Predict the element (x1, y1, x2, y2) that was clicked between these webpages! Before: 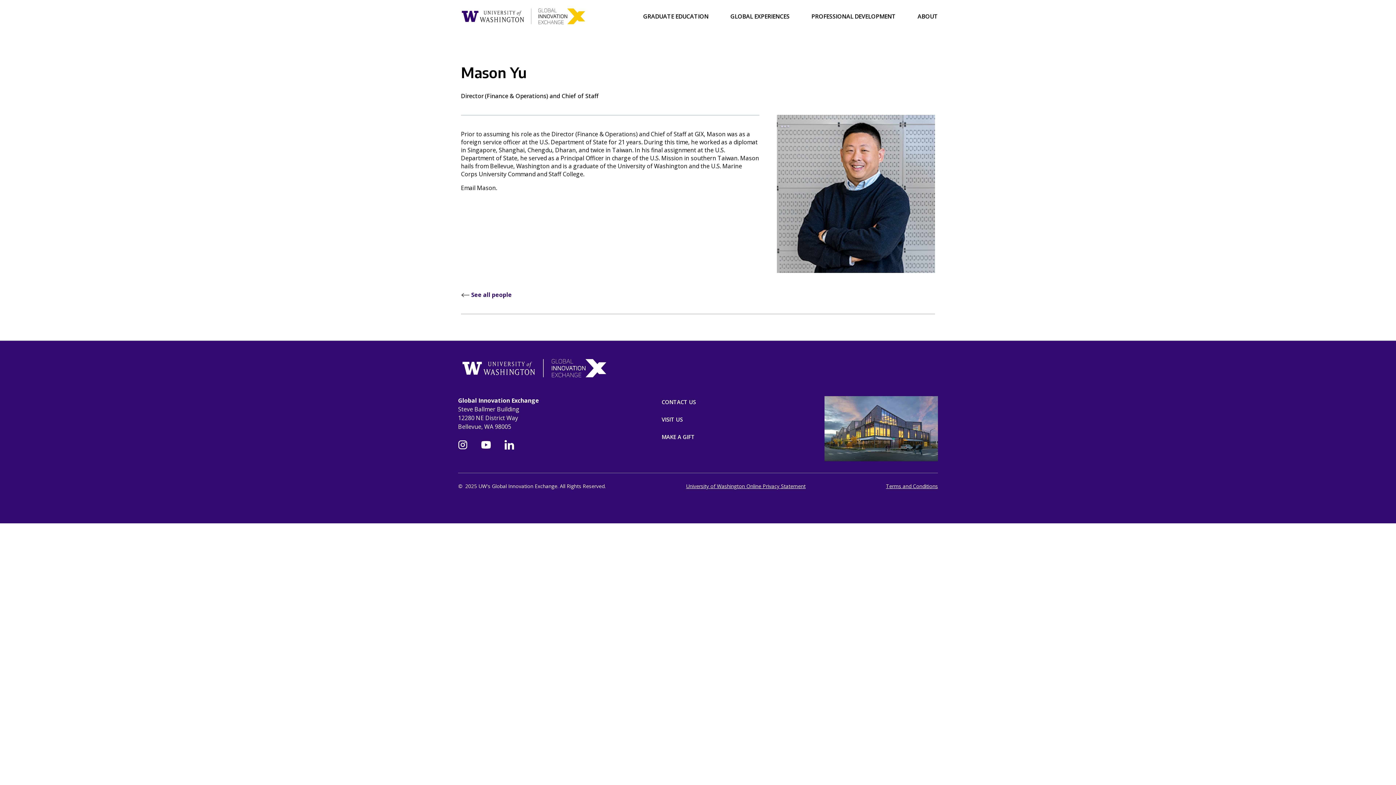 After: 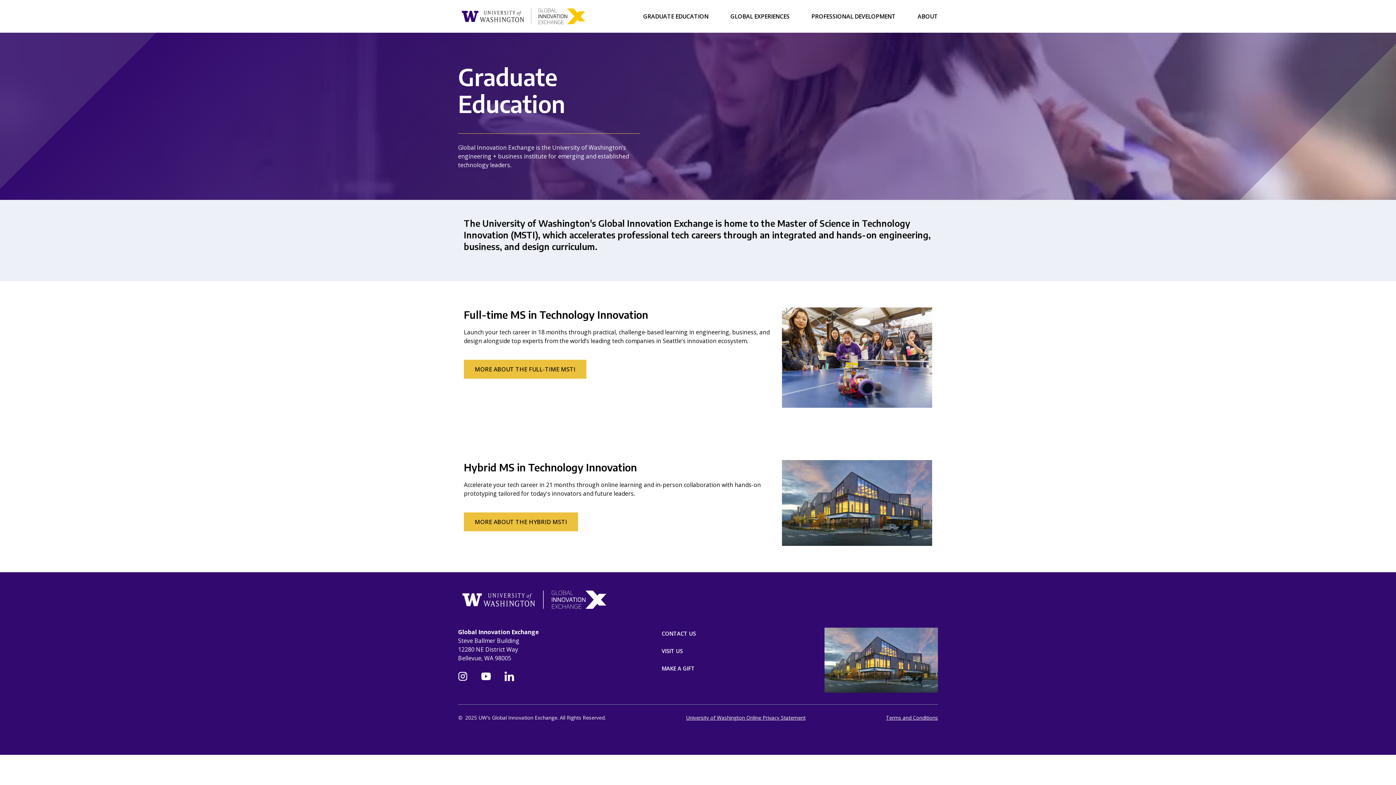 Action: bbox: (632, 9, 719, 23) label: GRADUATE EDUCATION